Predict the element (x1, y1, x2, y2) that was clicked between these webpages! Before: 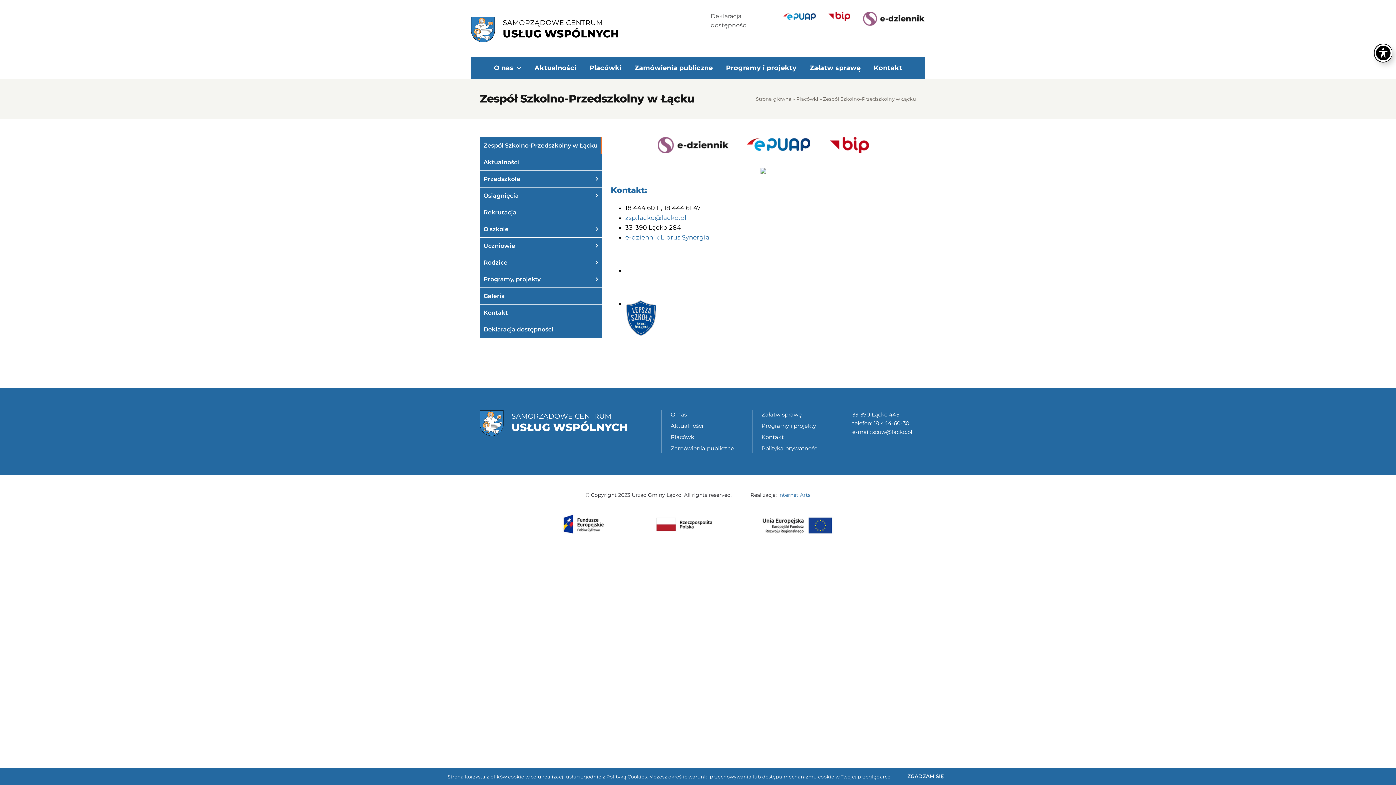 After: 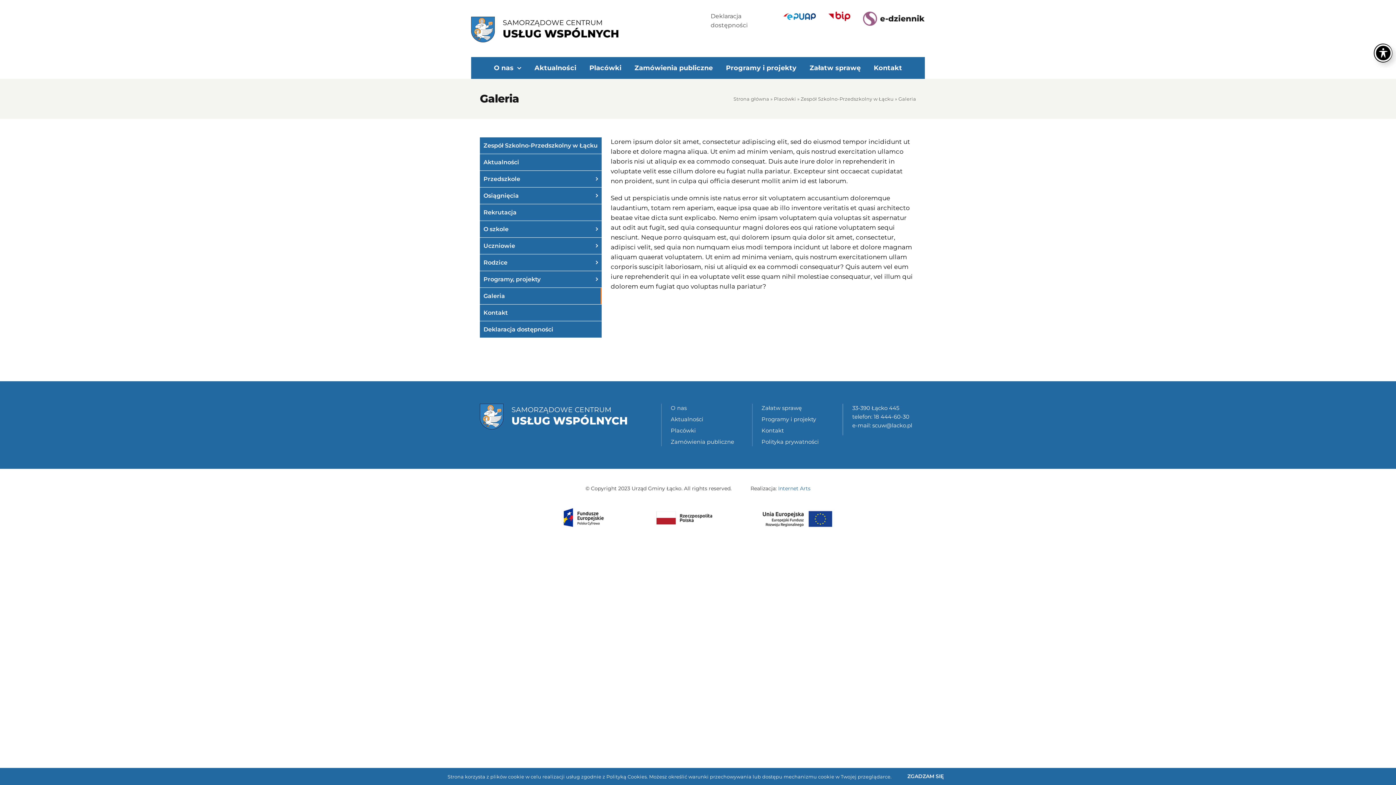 Action: bbox: (480, 288, 601, 304) label: Galeria